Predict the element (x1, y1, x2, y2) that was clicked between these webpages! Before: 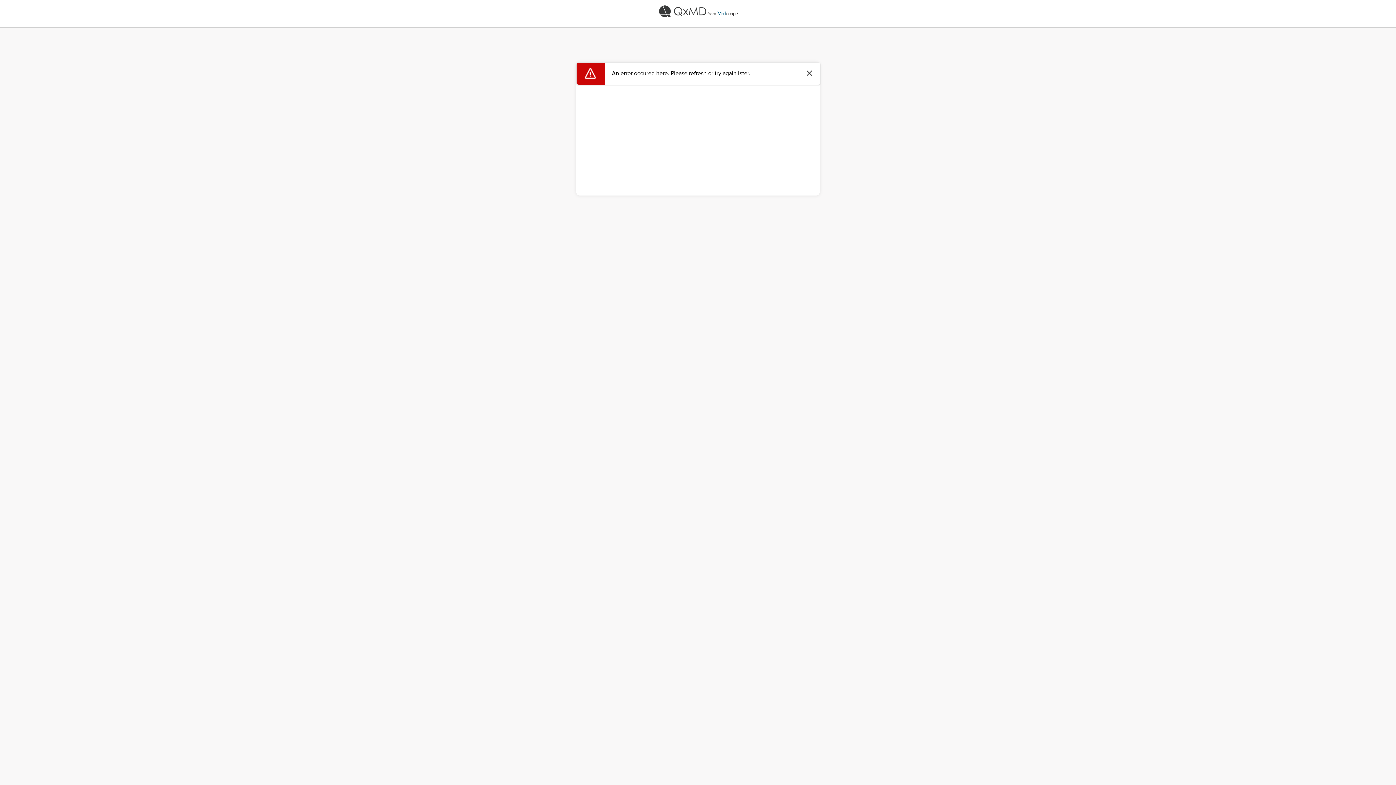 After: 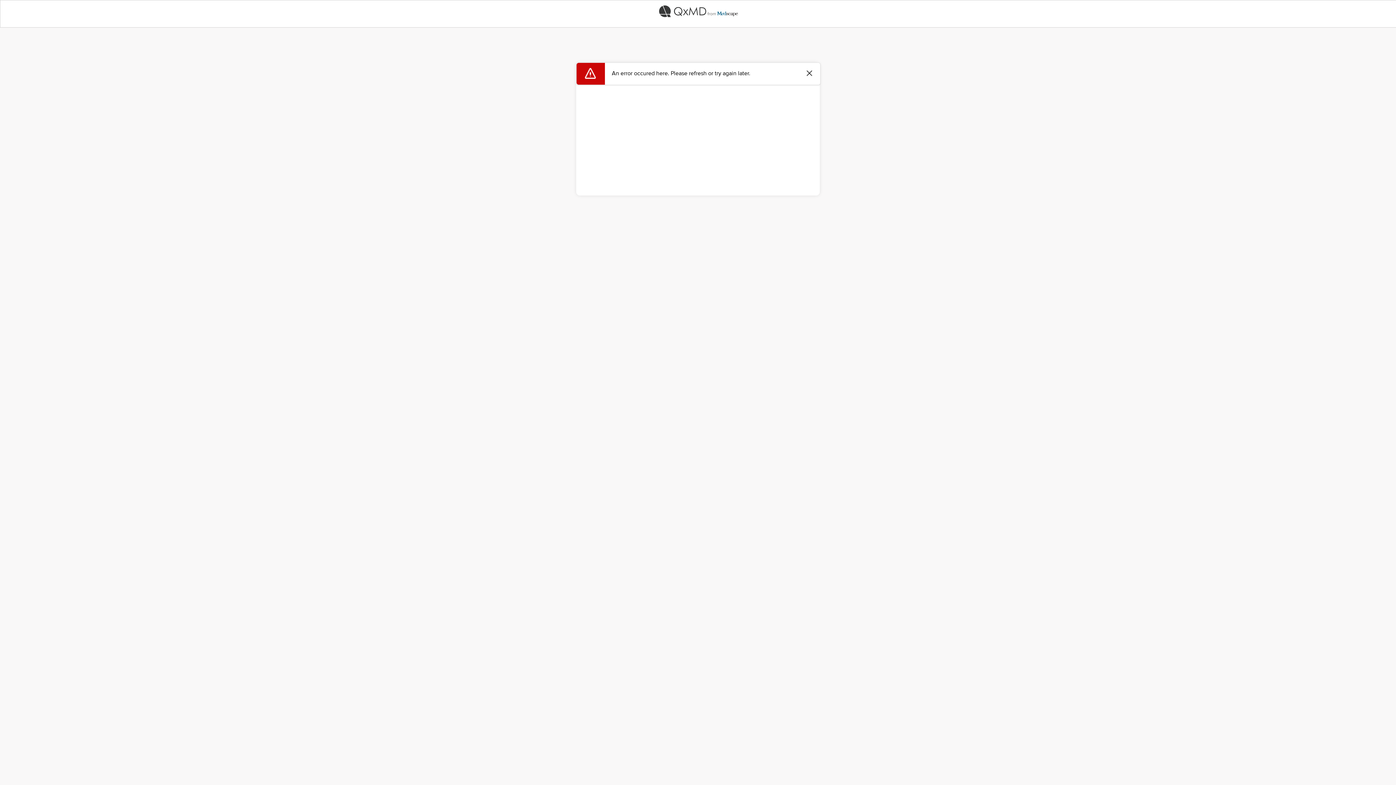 Action: bbox: (0, 0, 1396, 22)